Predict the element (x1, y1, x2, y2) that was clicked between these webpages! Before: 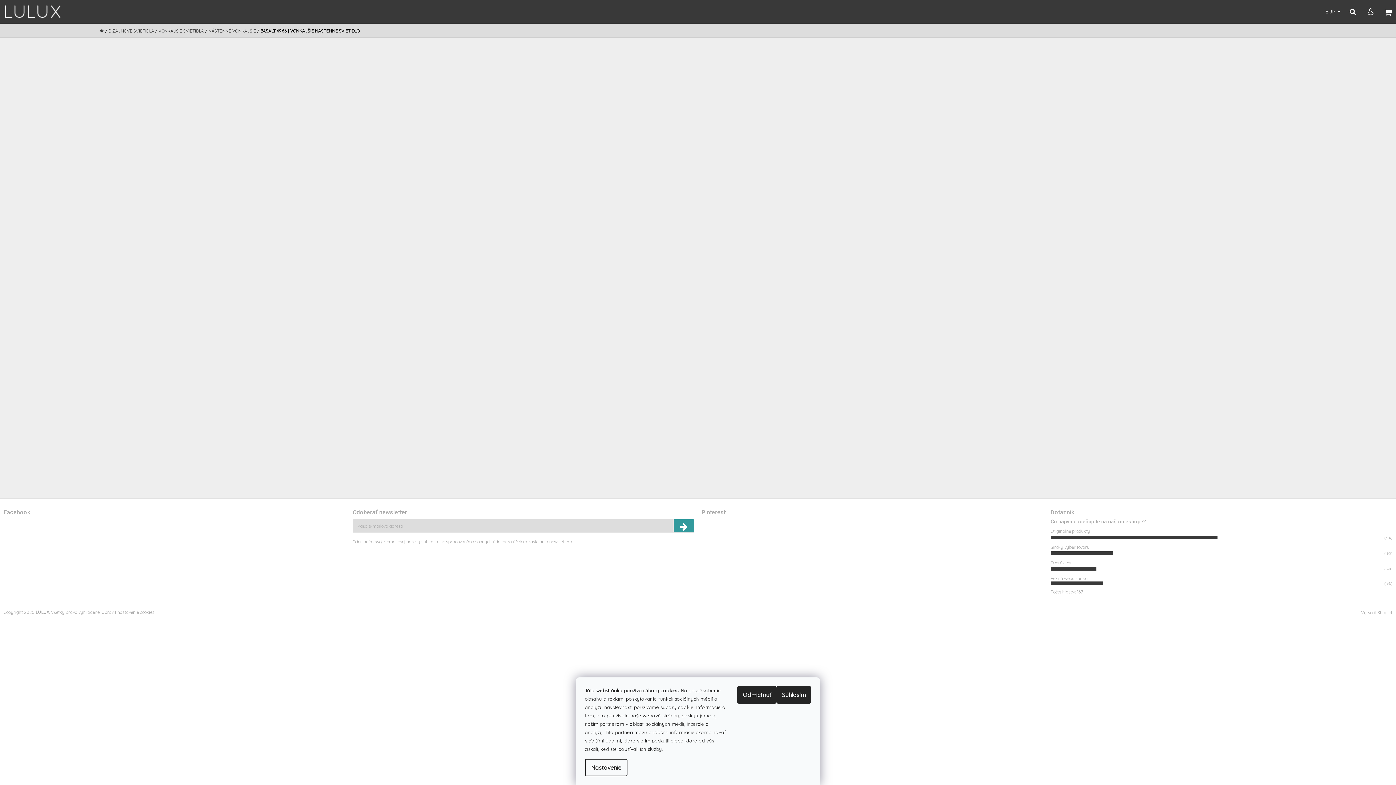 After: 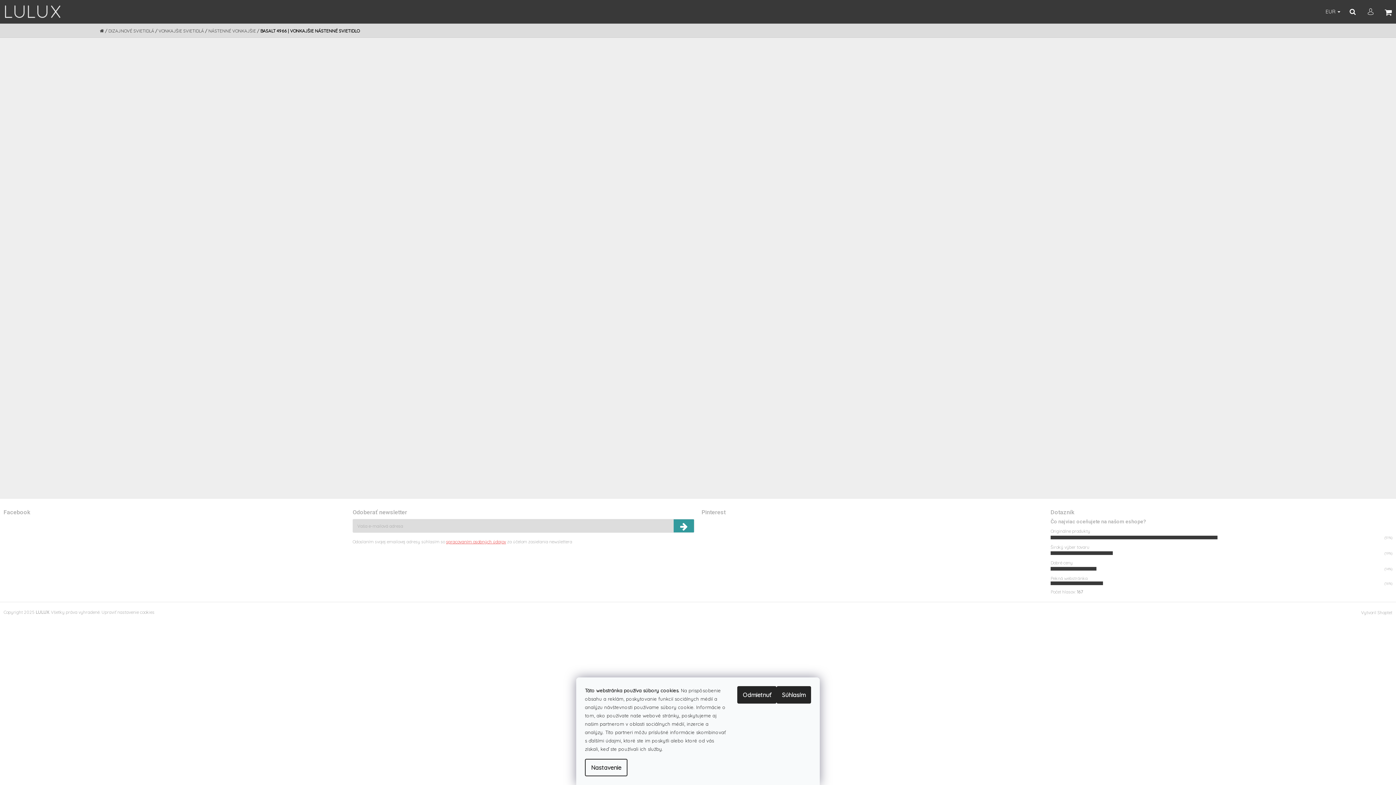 Action: bbox: (446, 539, 506, 544) label: spracovaním osobných údajov